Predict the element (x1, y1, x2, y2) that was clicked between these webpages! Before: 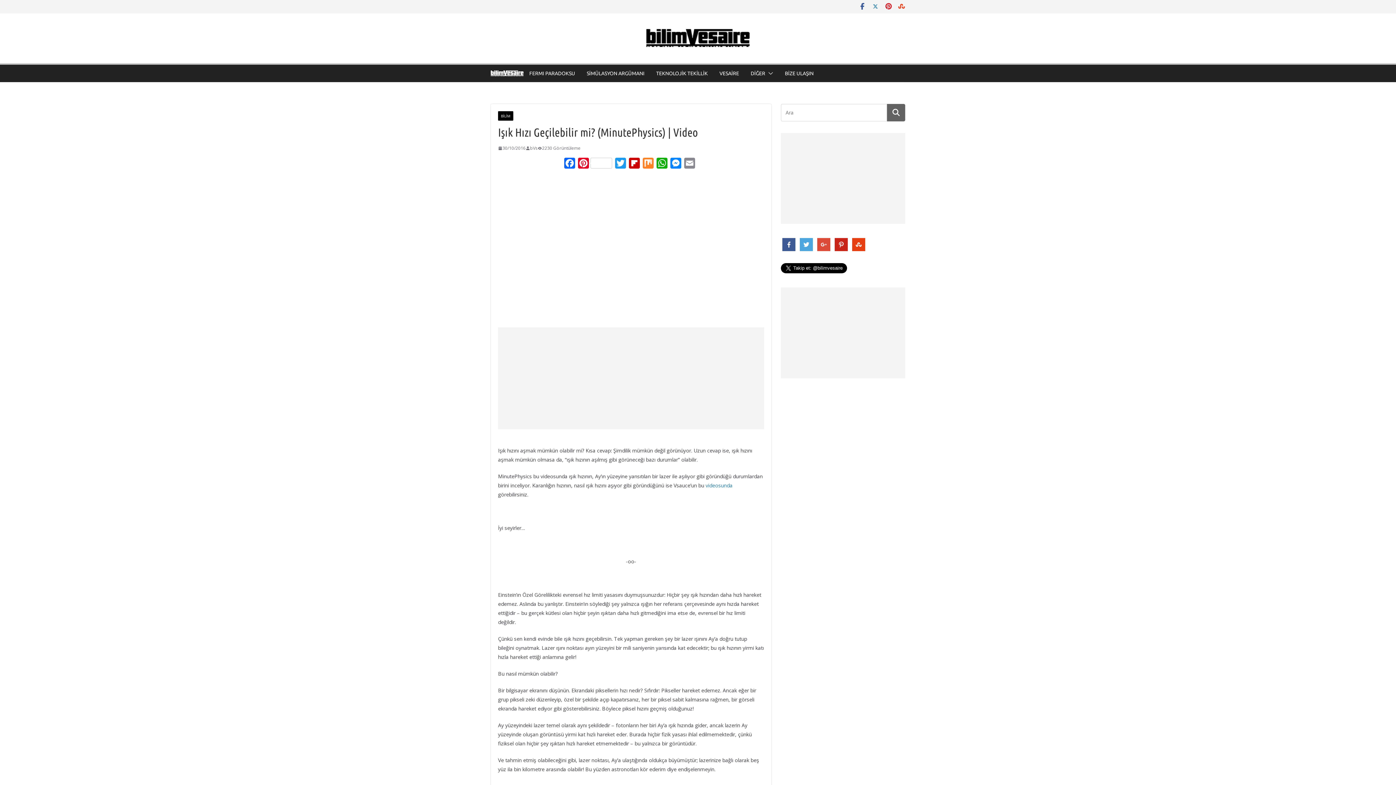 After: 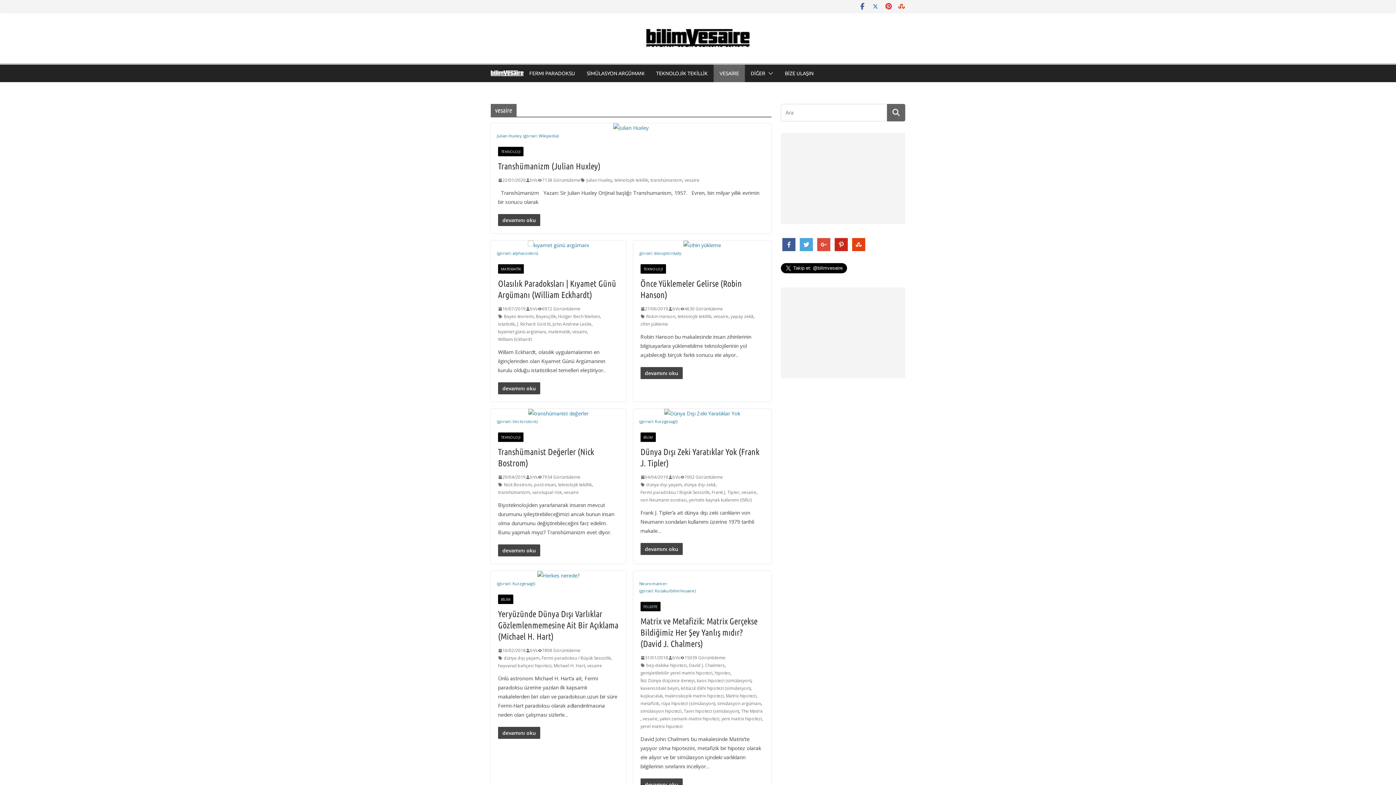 Action: label: VESAİRE bbox: (719, 68, 739, 78)